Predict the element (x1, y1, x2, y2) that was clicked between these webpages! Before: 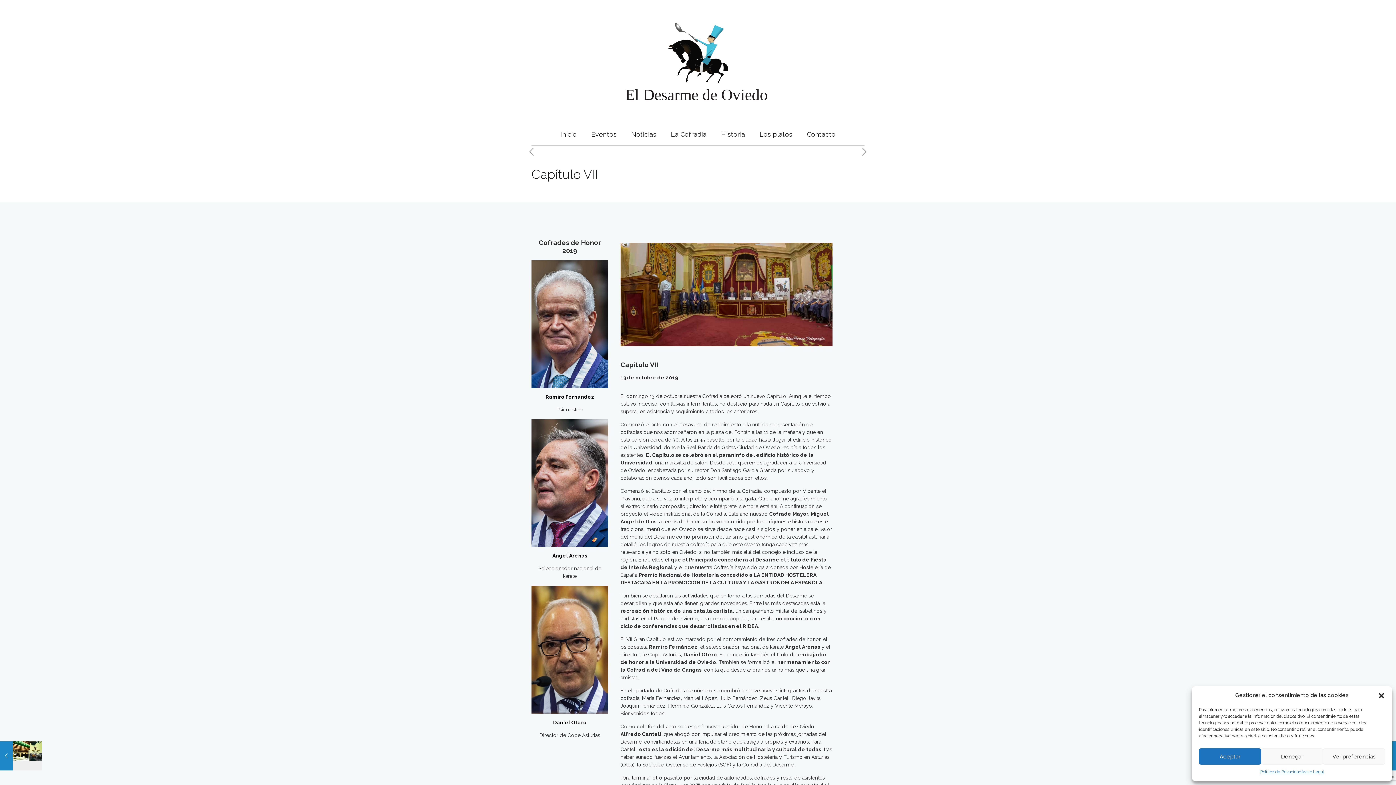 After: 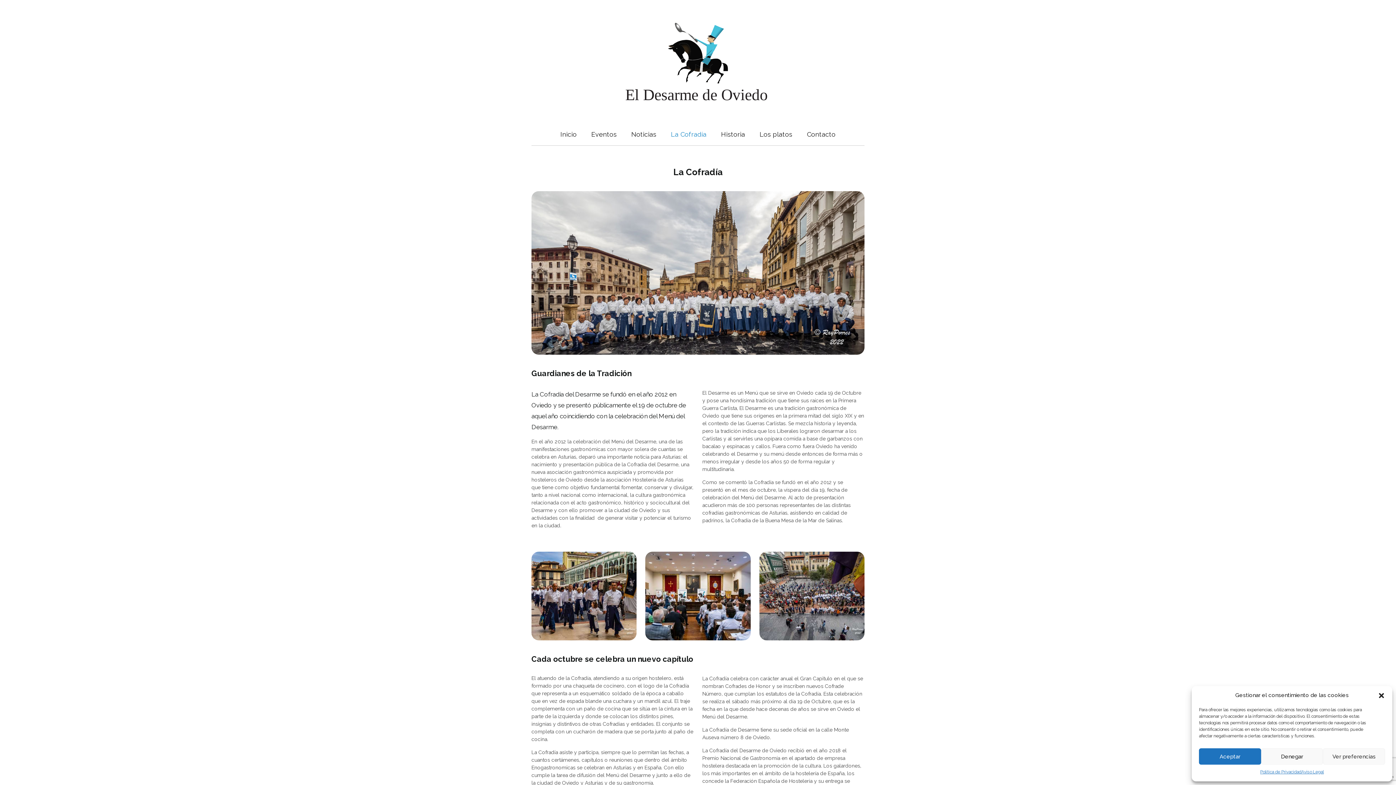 Action: bbox: (663, 123, 714, 145) label: La Cofradía